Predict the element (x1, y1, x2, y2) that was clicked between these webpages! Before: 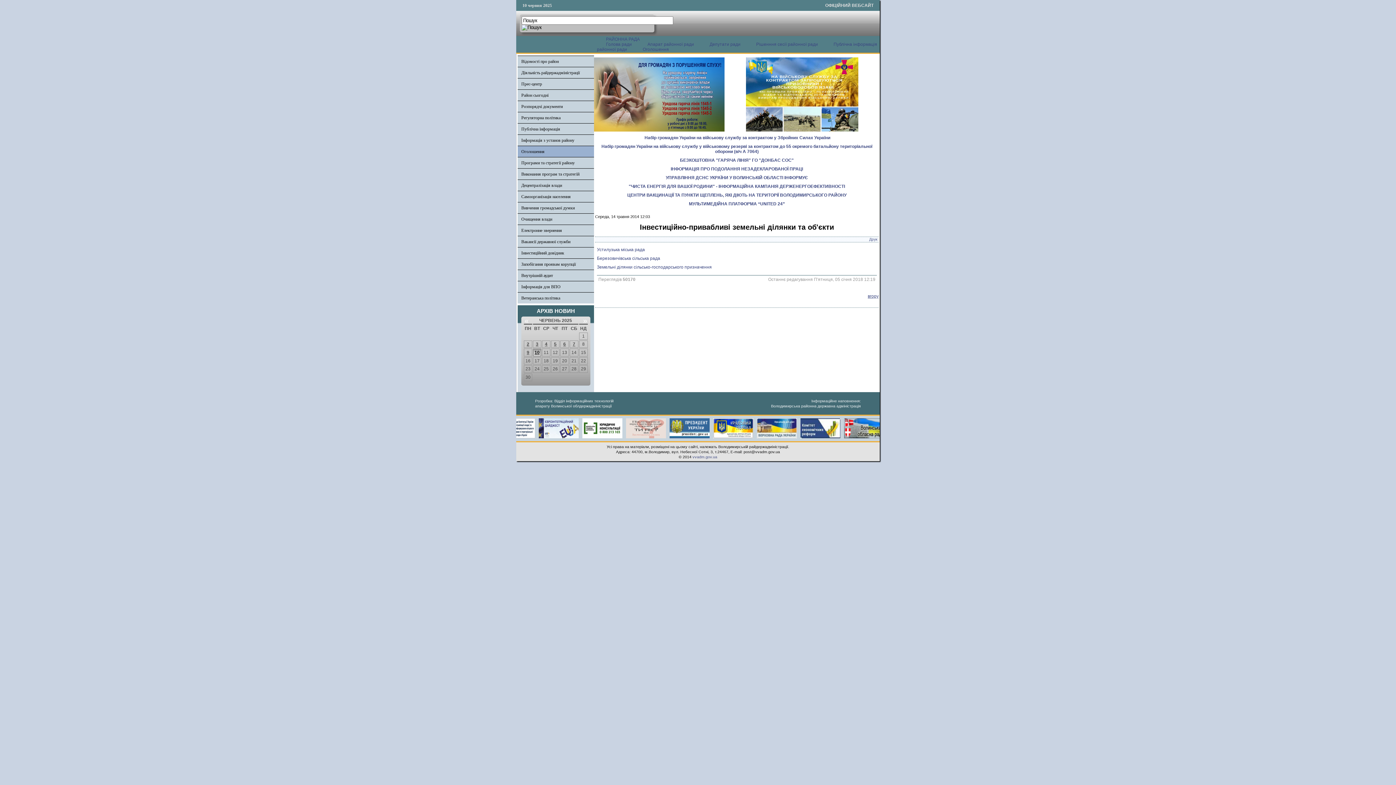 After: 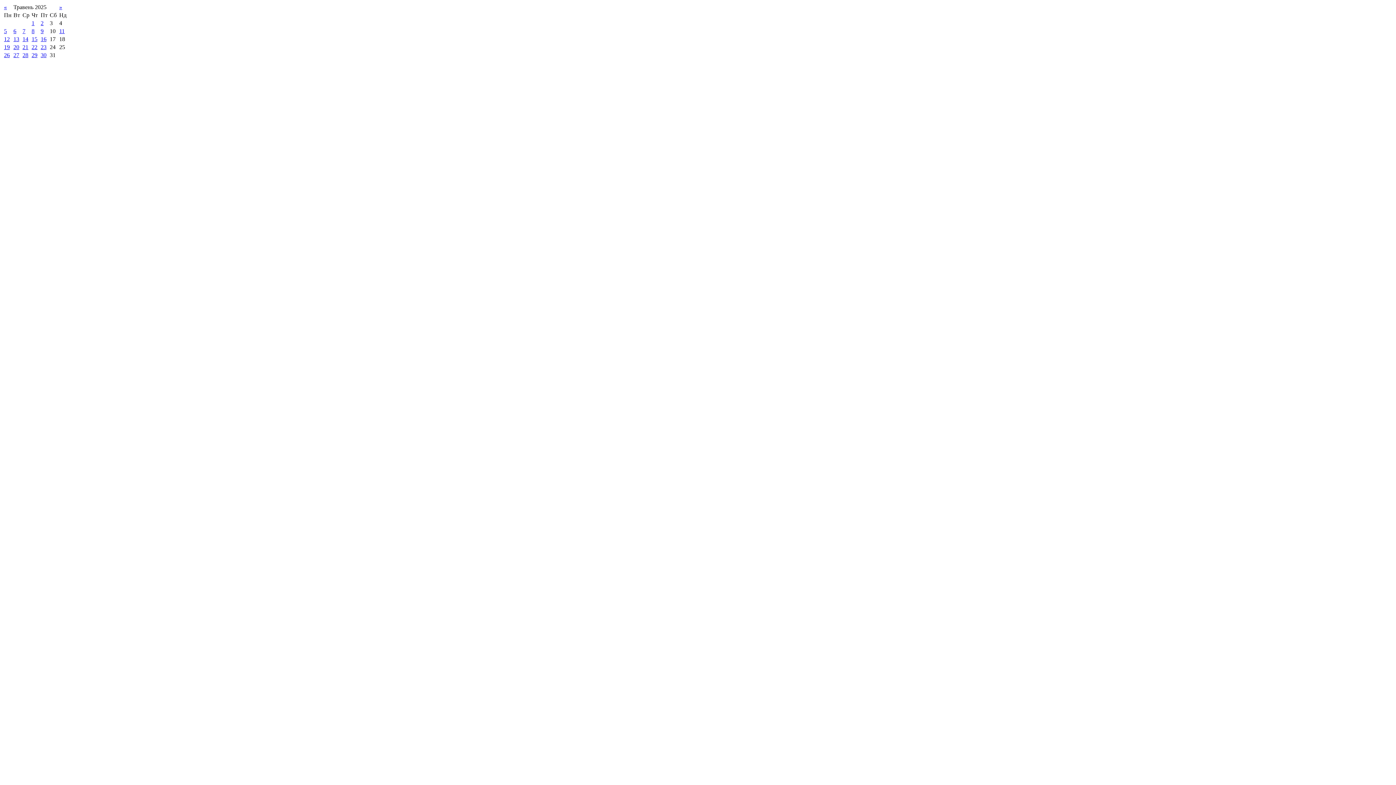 Action: bbox: (524, 316, 528, 324) label: «